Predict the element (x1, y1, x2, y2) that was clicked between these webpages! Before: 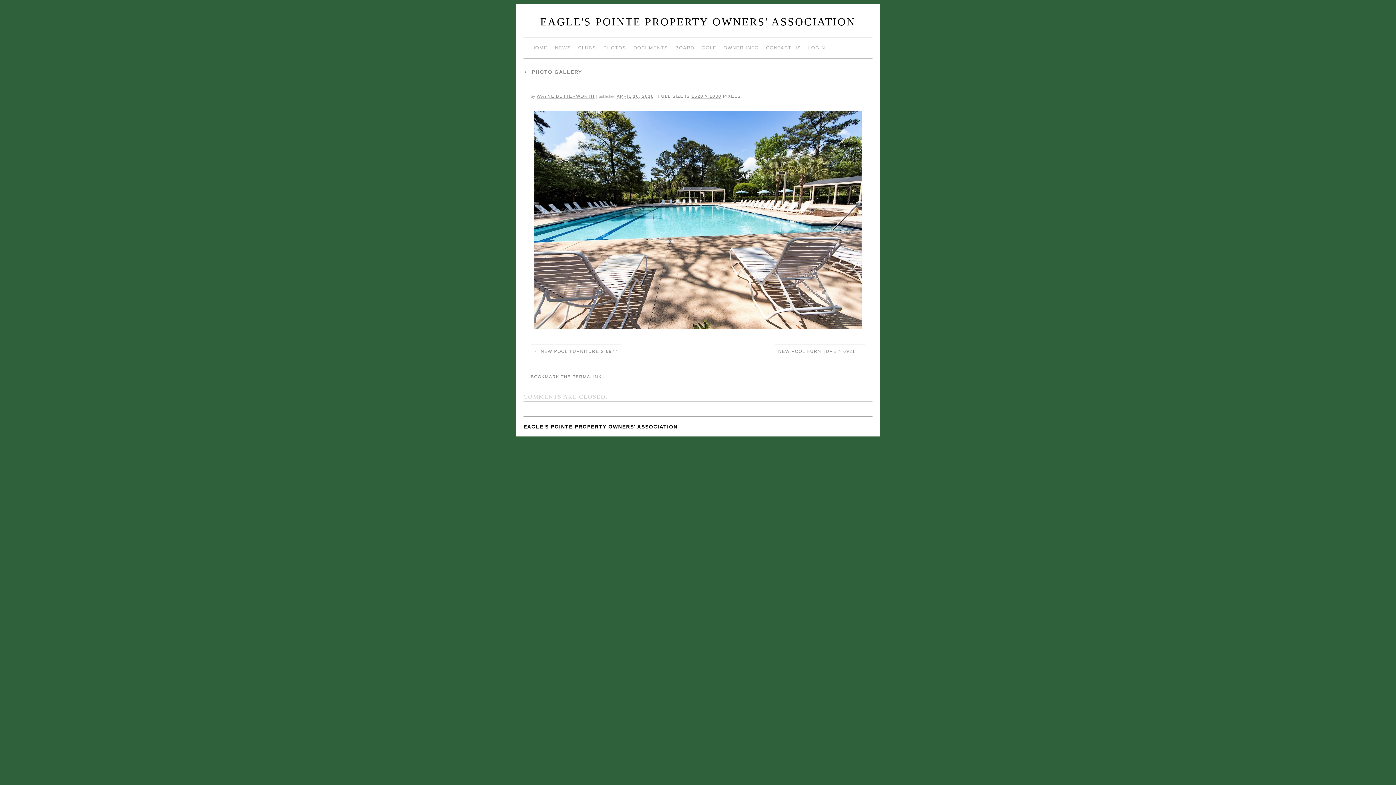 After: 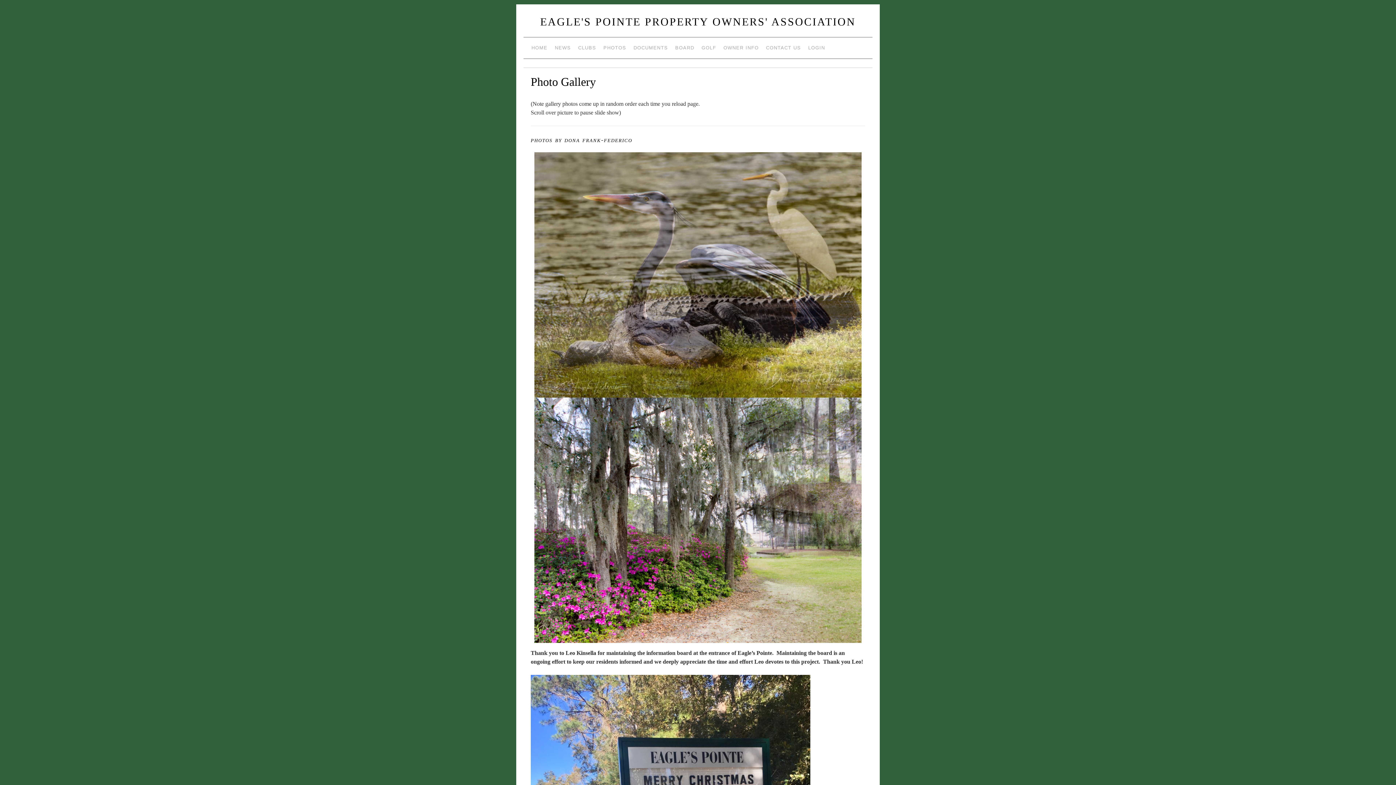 Action: bbox: (523, 69, 582, 74) label: ← PHOTO GALLERY